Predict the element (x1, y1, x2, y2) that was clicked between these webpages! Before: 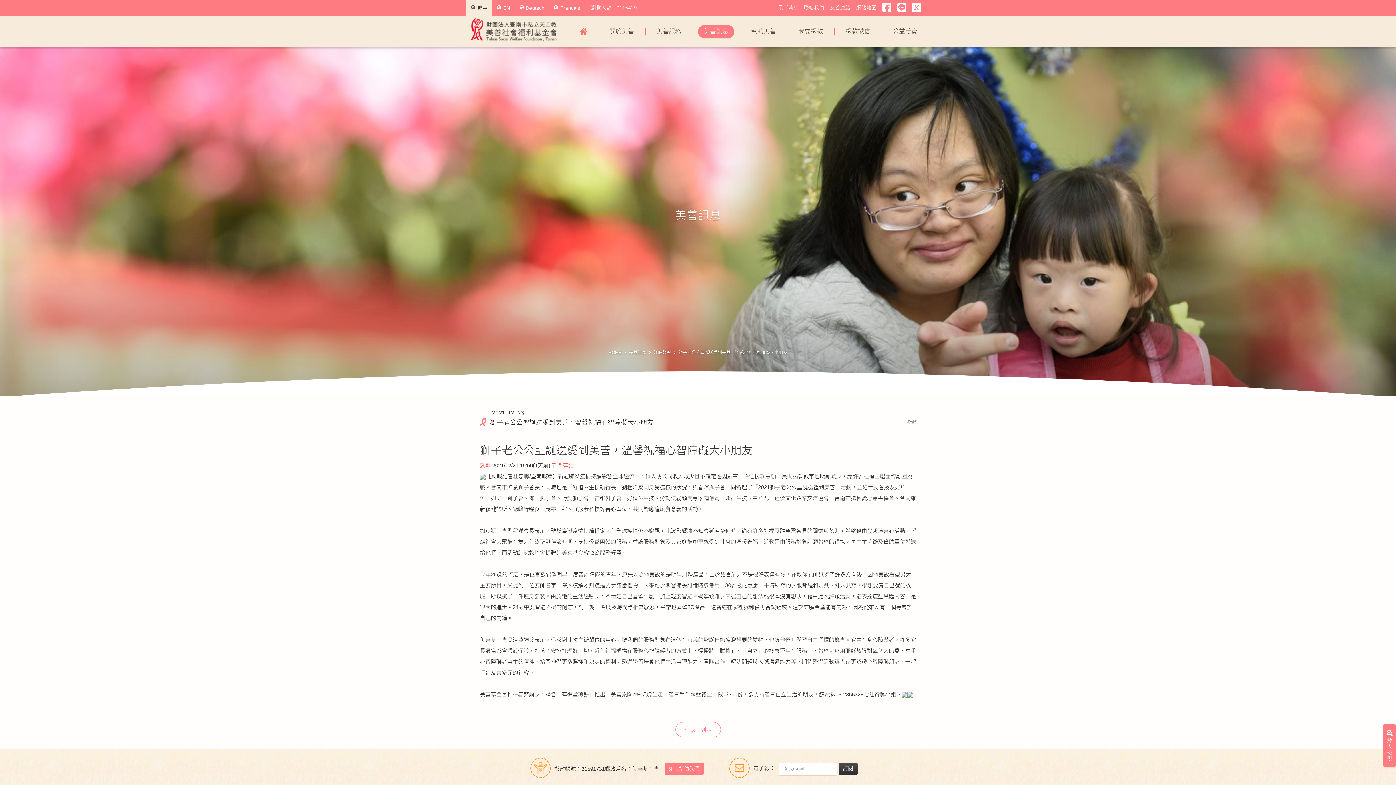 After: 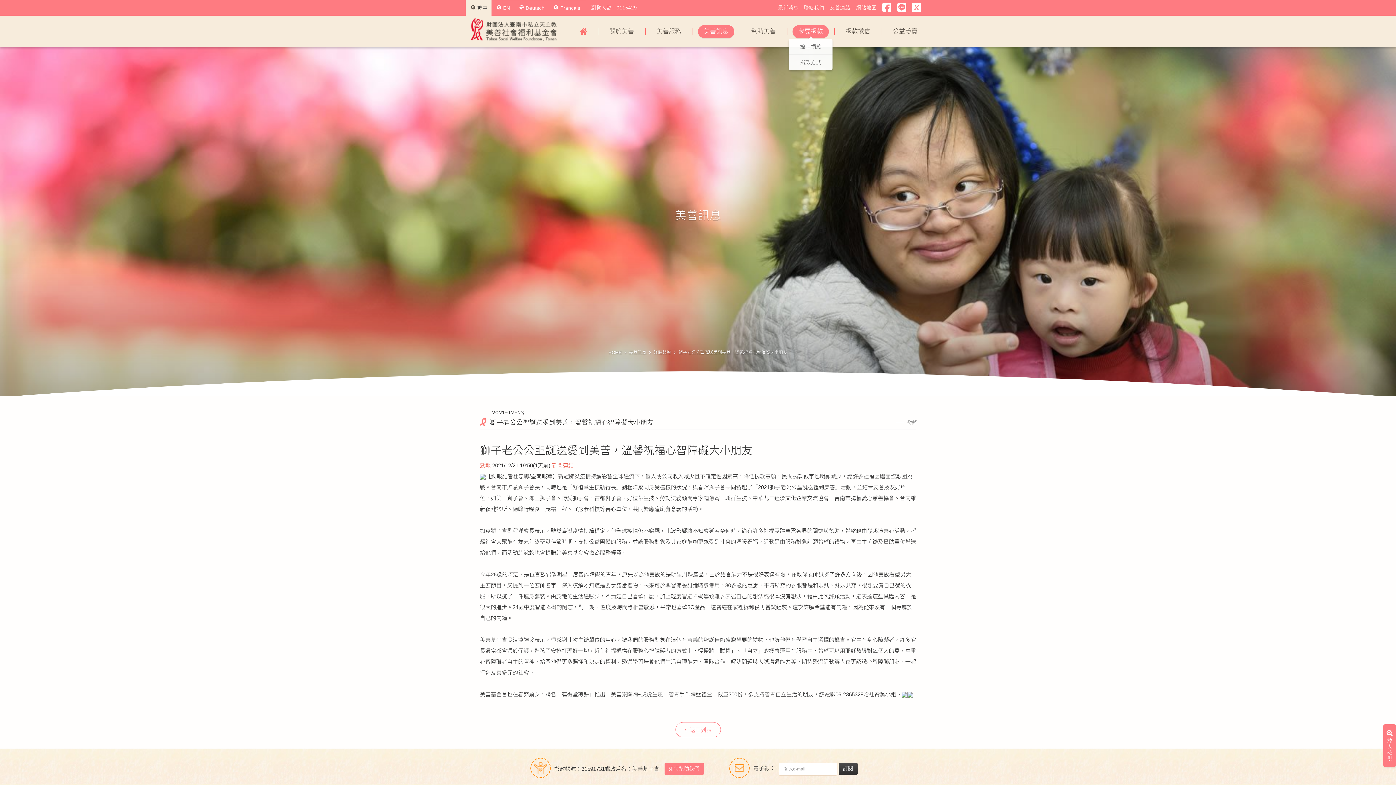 Action: bbox: (787, 24, 834, 39) label: 我要捐款